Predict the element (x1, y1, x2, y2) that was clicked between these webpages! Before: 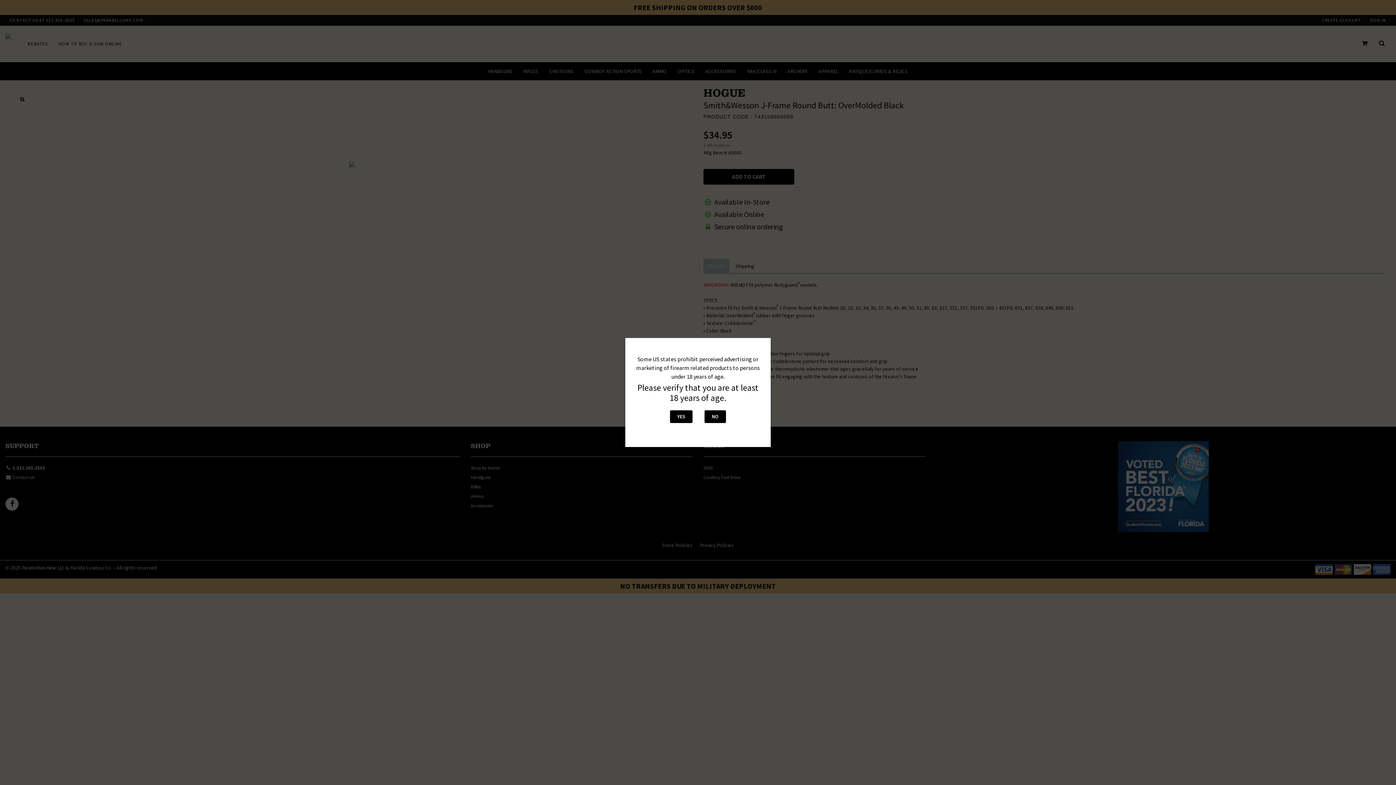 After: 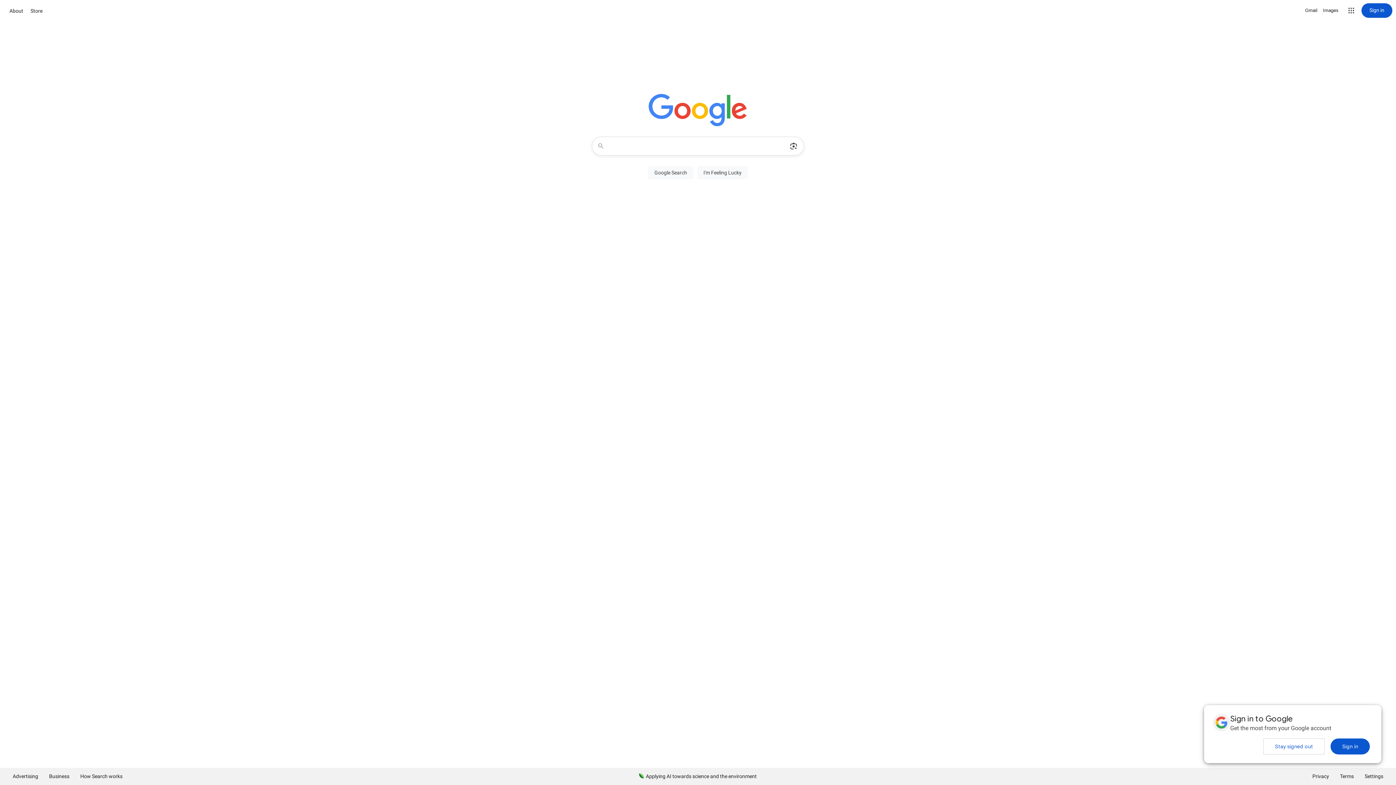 Action: label: NO bbox: (704, 410, 726, 423)